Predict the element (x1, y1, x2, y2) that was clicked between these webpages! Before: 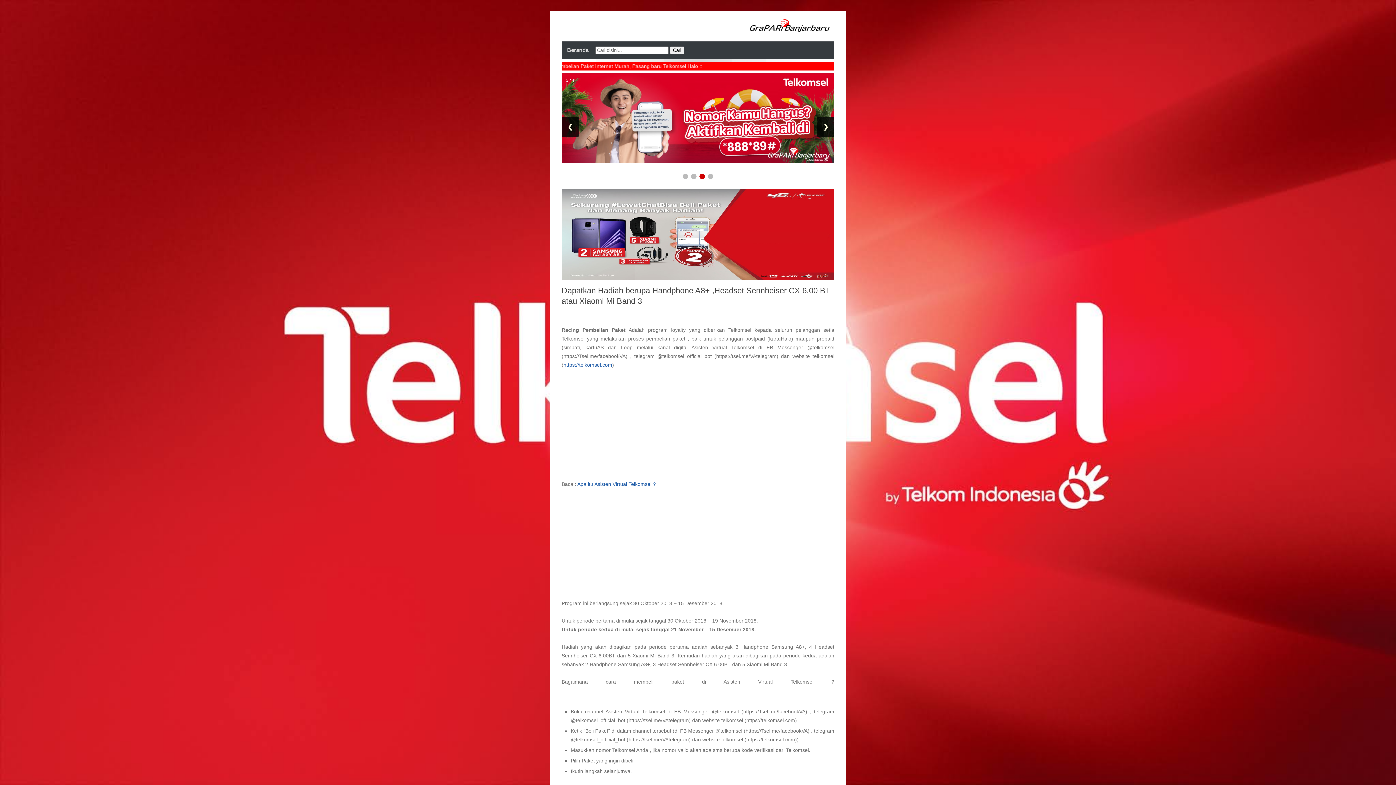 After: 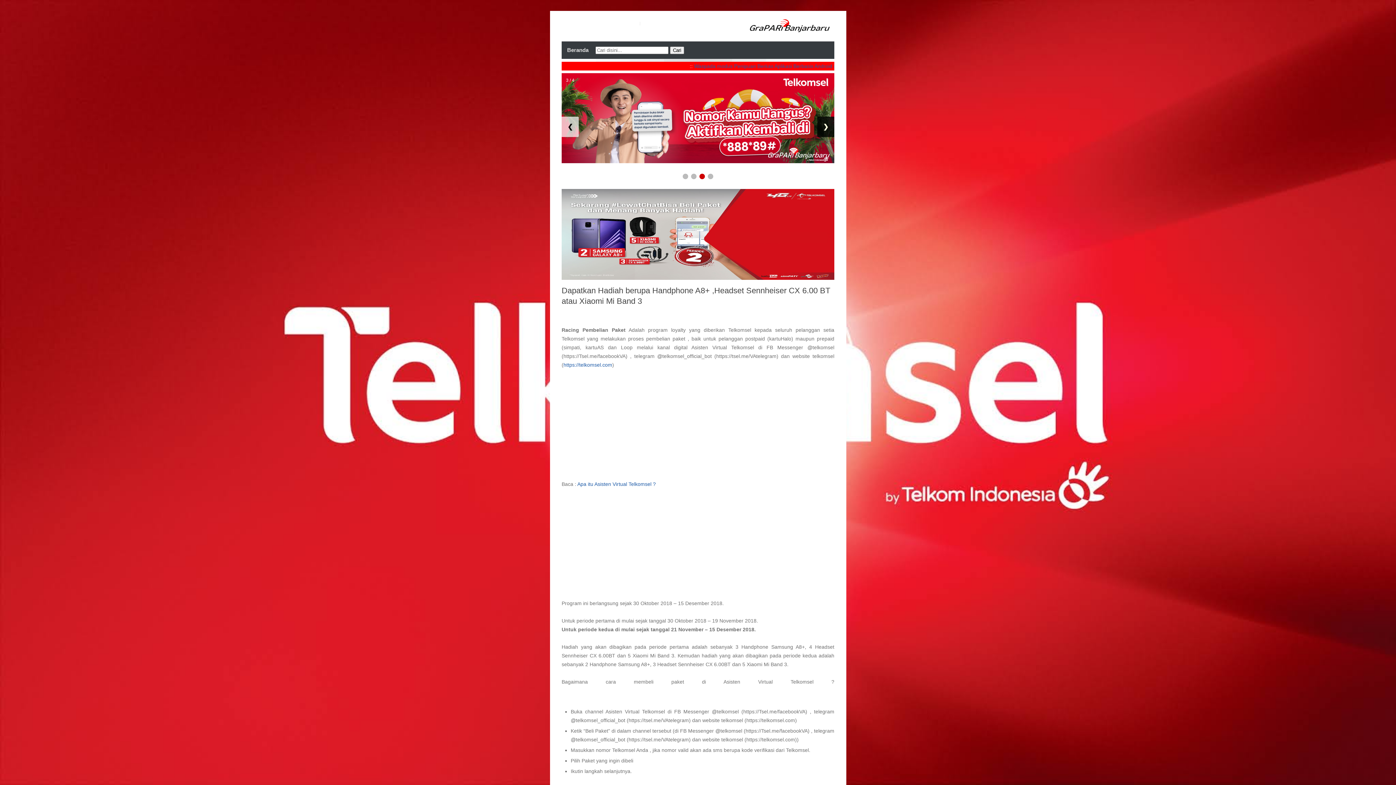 Action: label: ❮ bbox: (561, 116, 578, 137)